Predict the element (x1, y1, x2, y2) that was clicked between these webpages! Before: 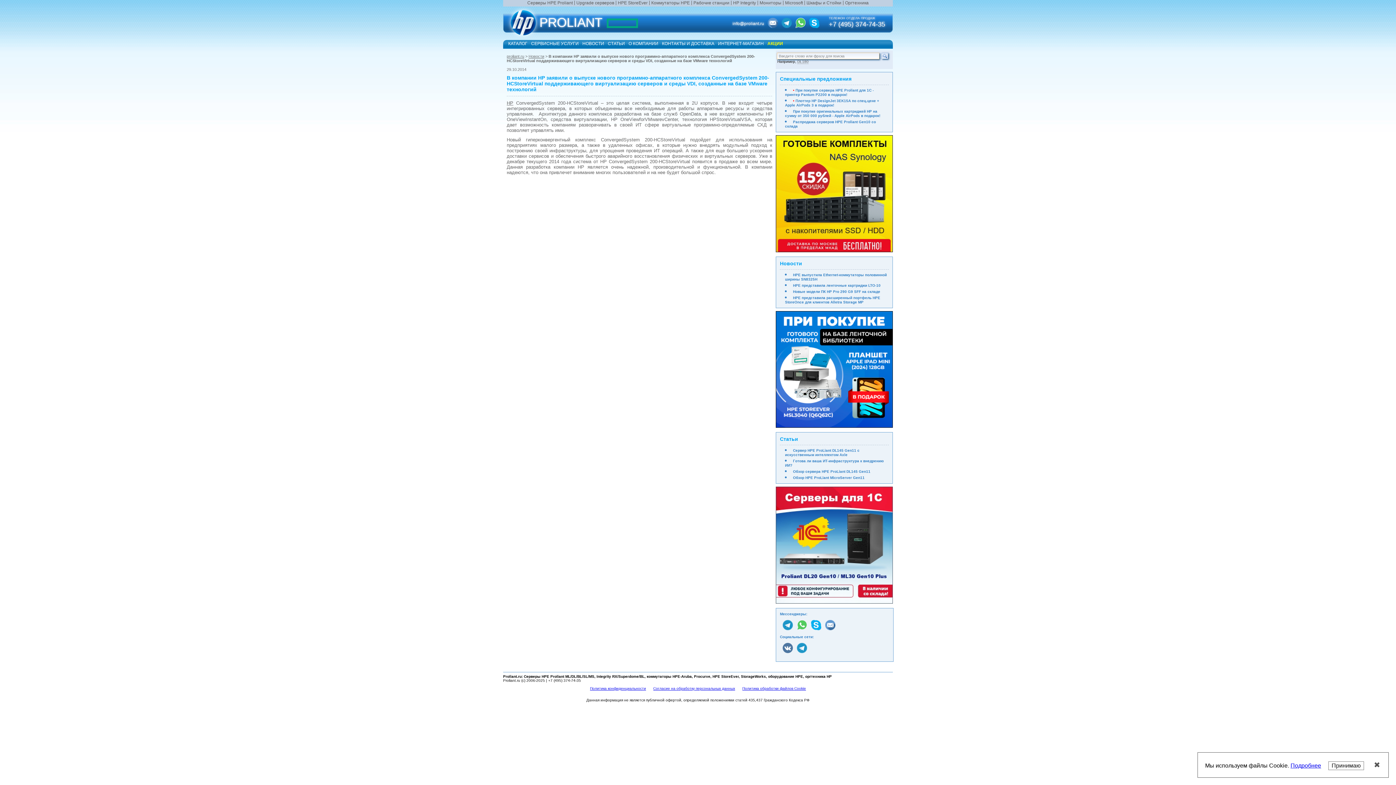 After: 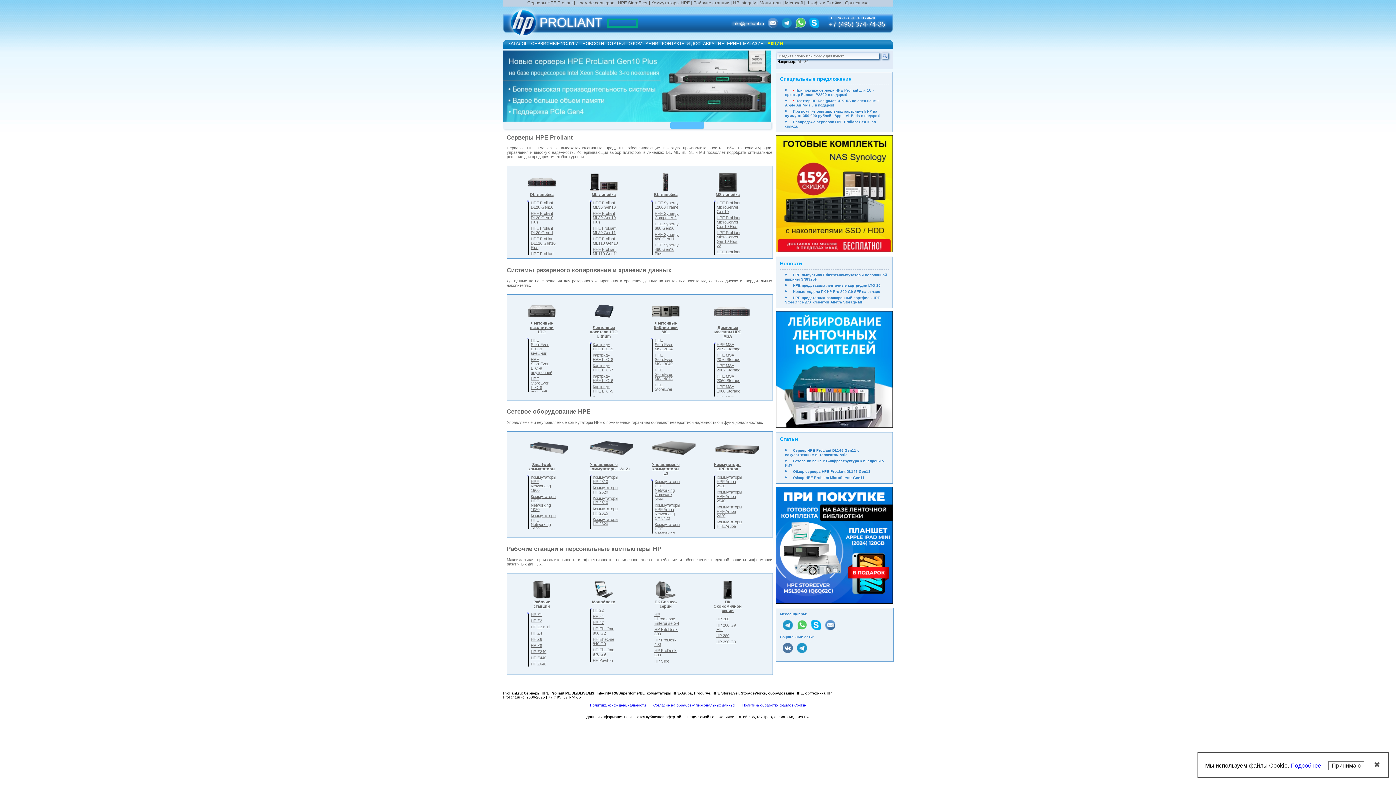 Action: bbox: (506, 54, 524, 58) label: proliant.ru